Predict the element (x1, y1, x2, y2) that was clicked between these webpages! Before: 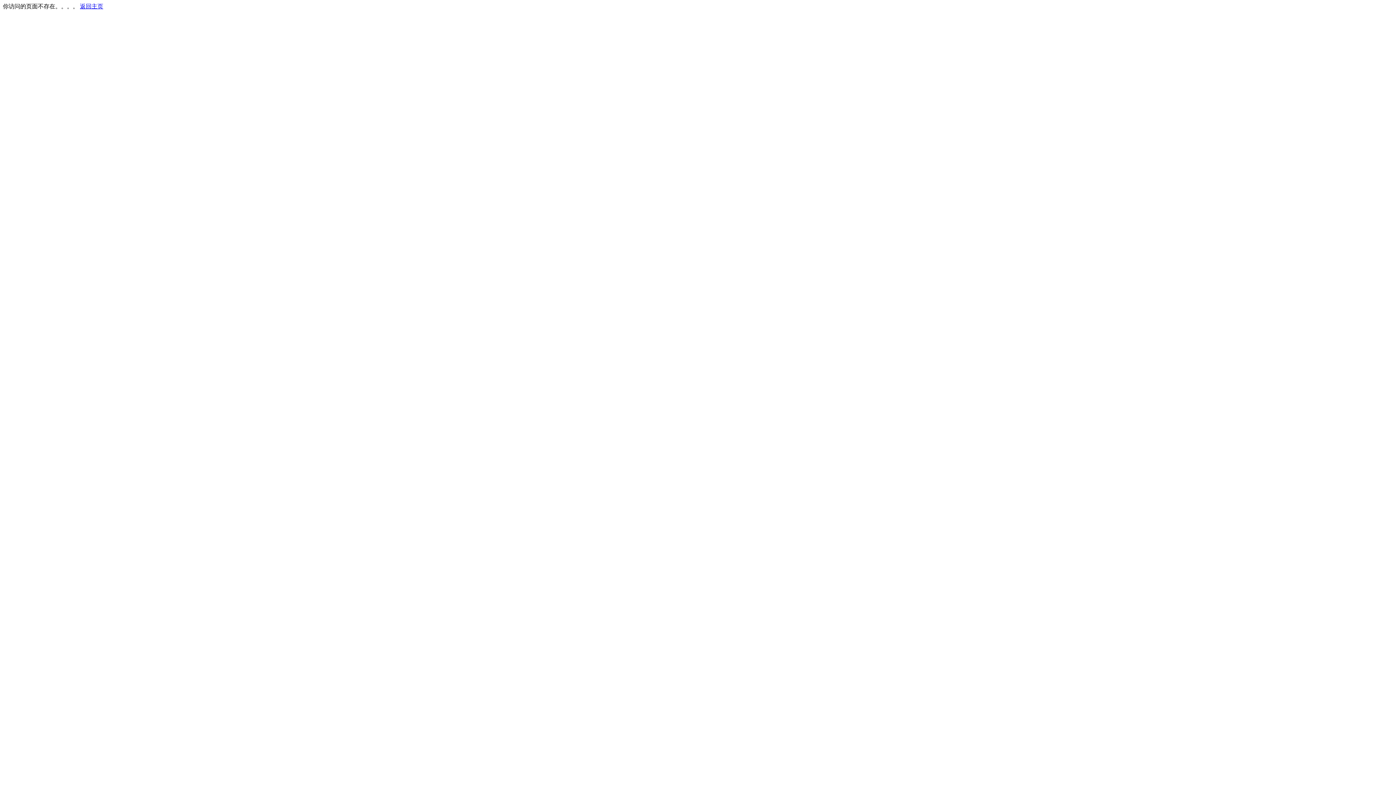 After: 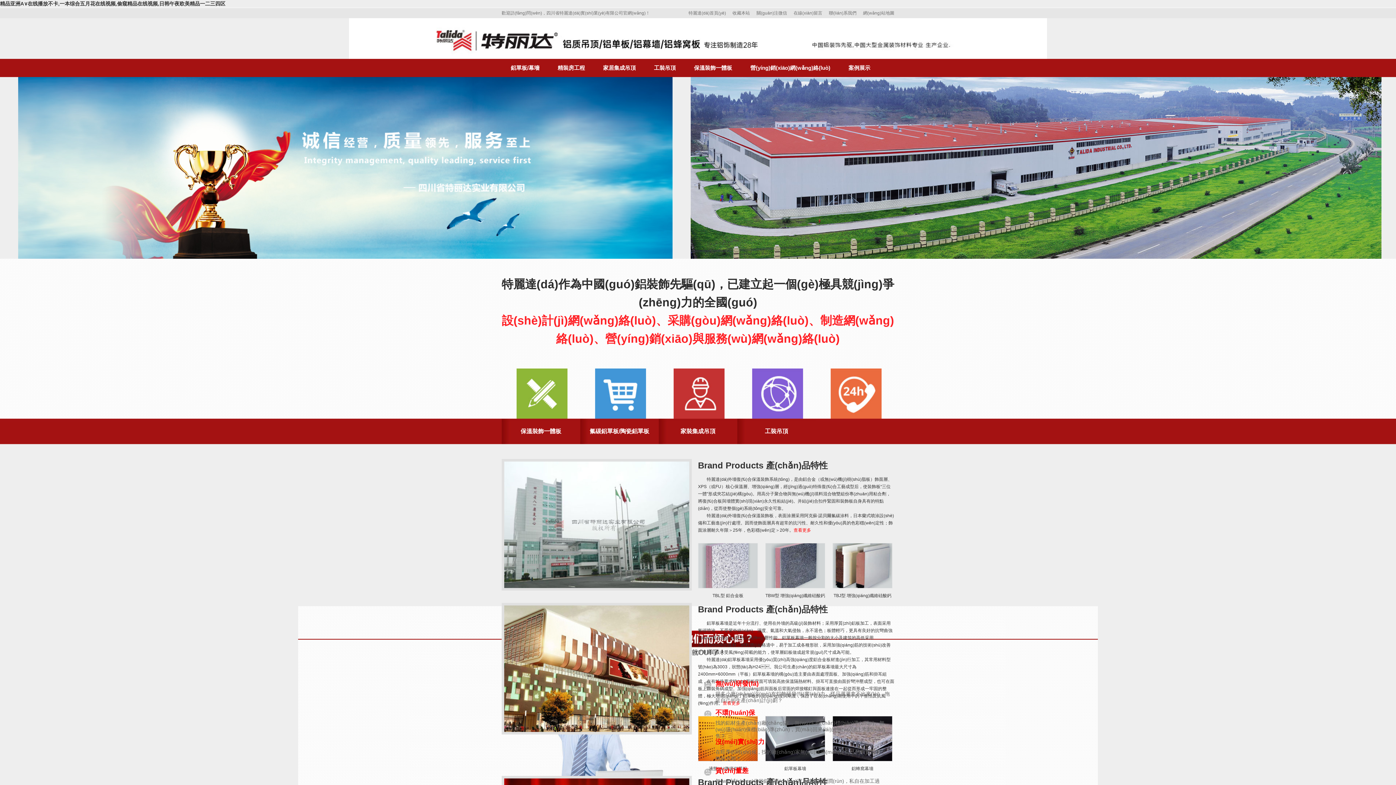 Action: label: 返回主页 bbox: (80, 3, 103, 9)